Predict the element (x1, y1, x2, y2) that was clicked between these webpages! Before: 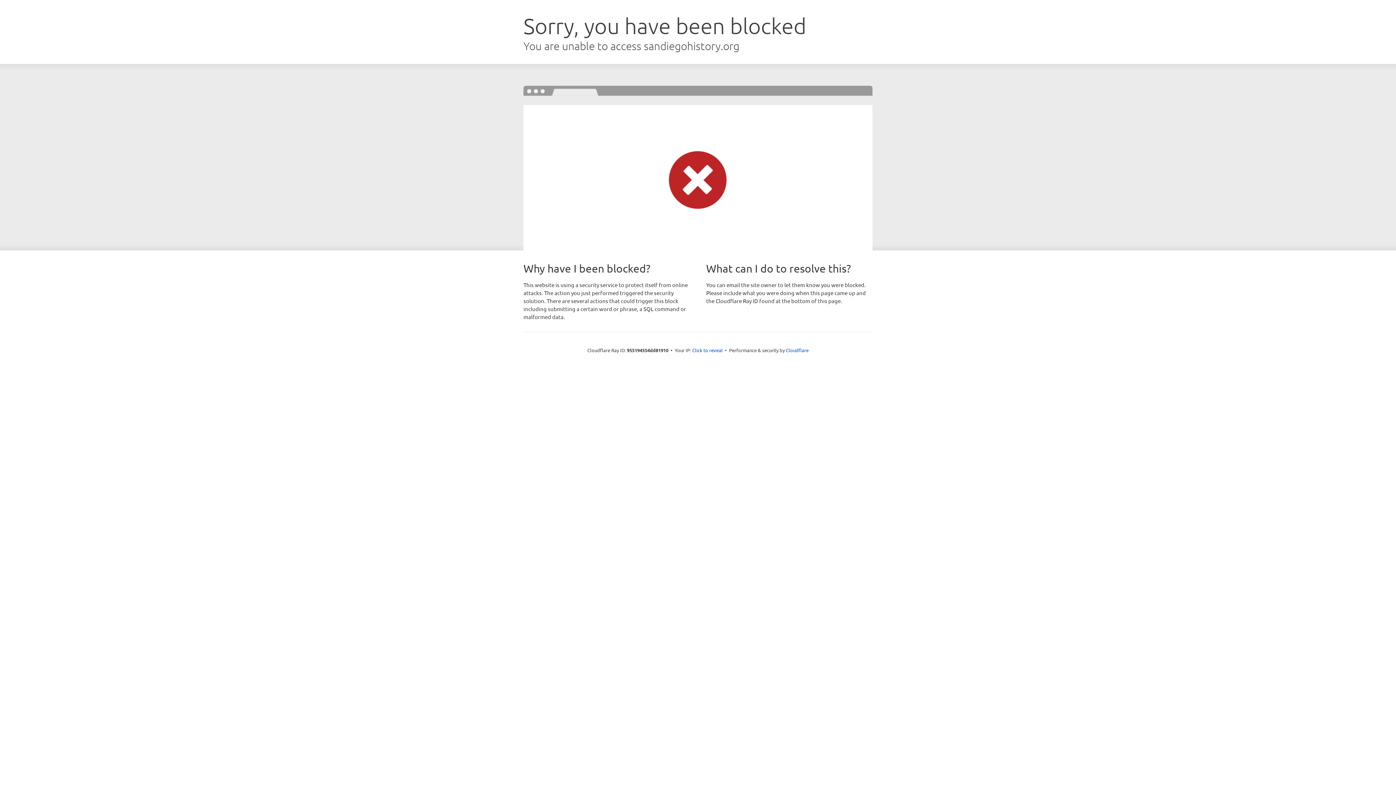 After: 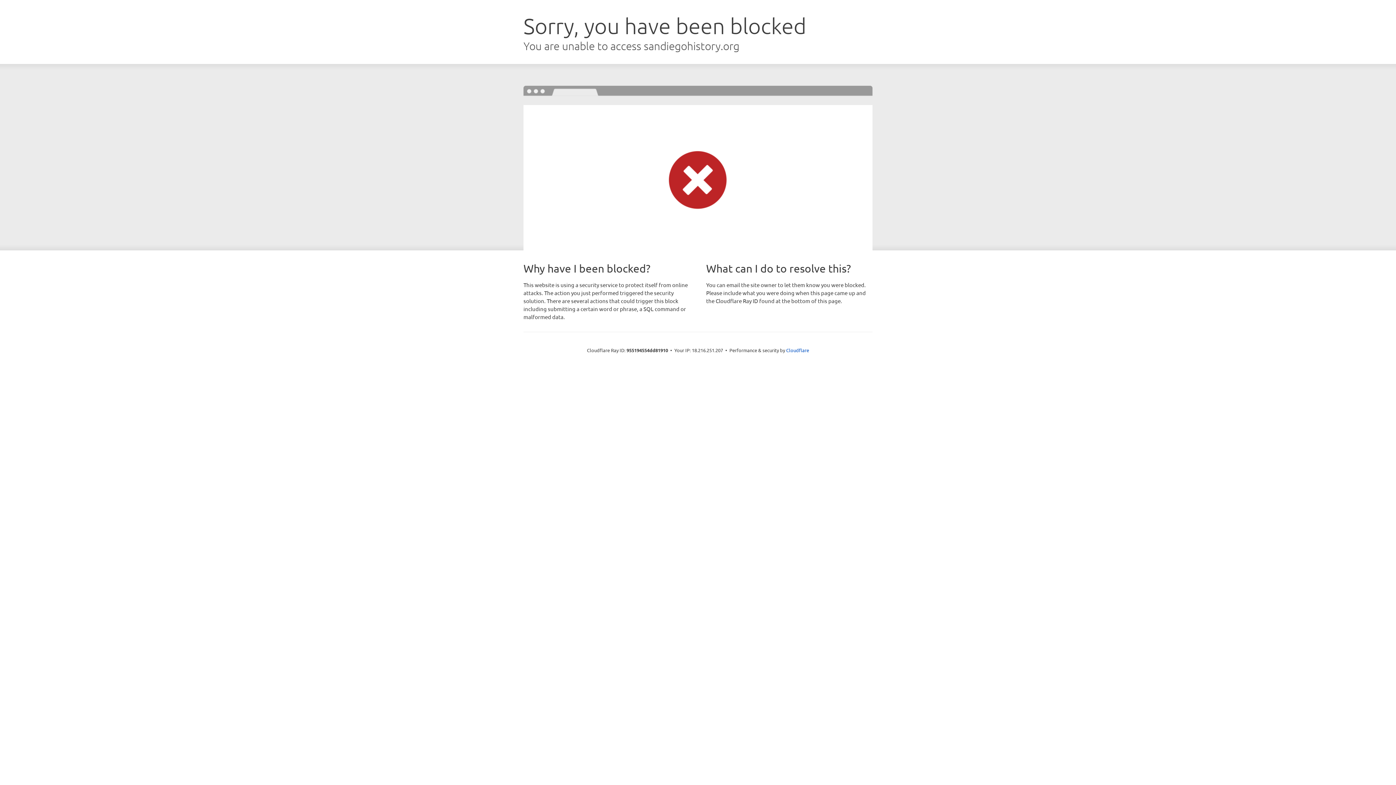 Action: label: Click to reveal bbox: (692, 346, 722, 353)